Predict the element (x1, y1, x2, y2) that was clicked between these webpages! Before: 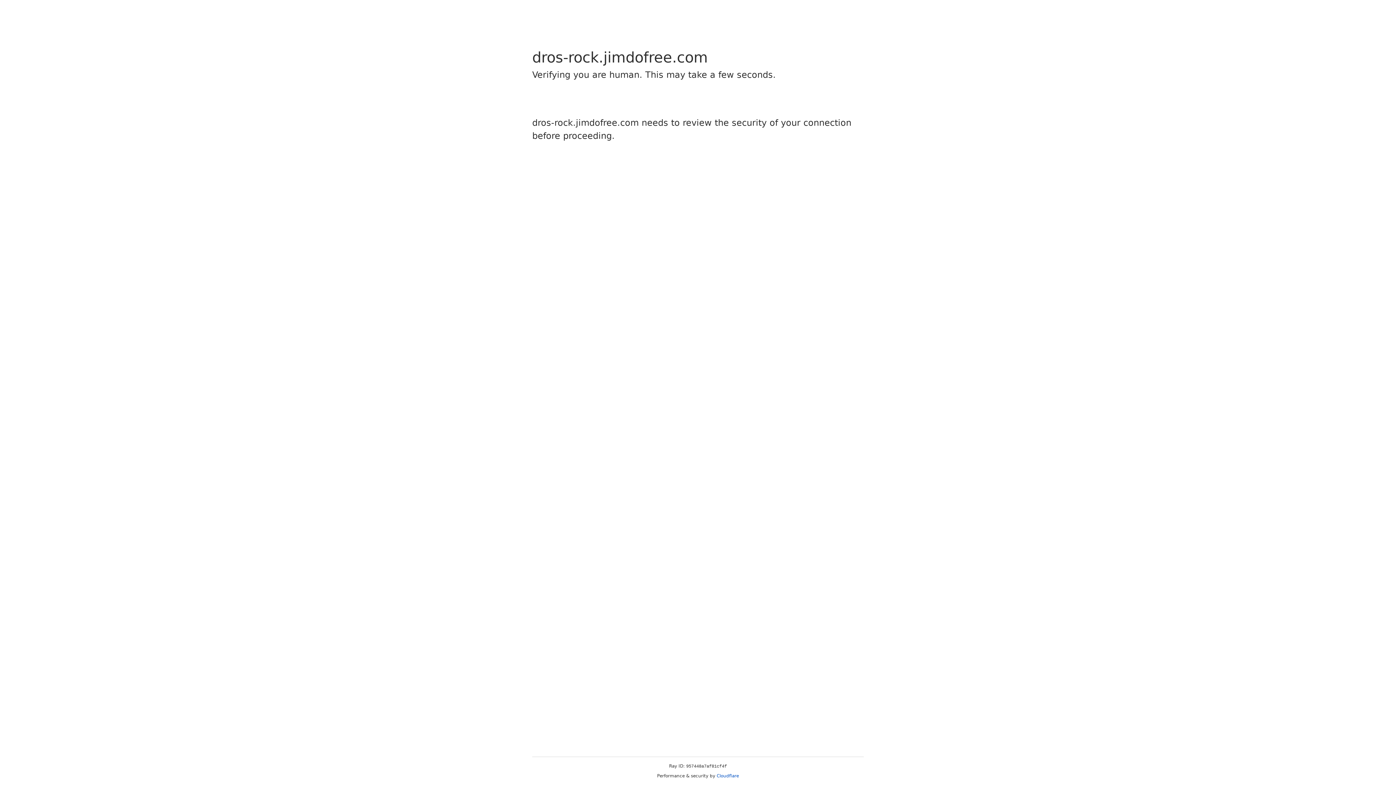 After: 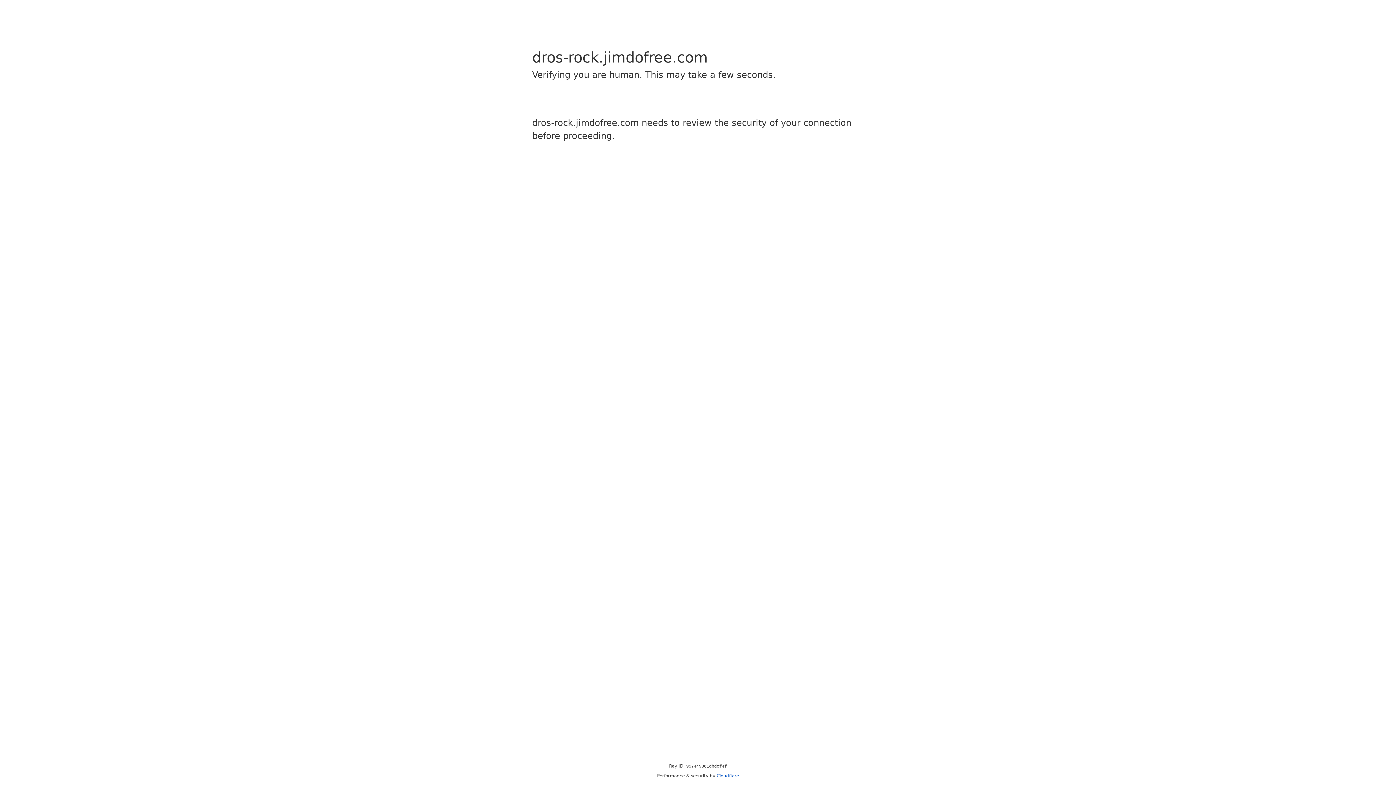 Action: bbox: (716, 773, 739, 778) label: Cloudflare